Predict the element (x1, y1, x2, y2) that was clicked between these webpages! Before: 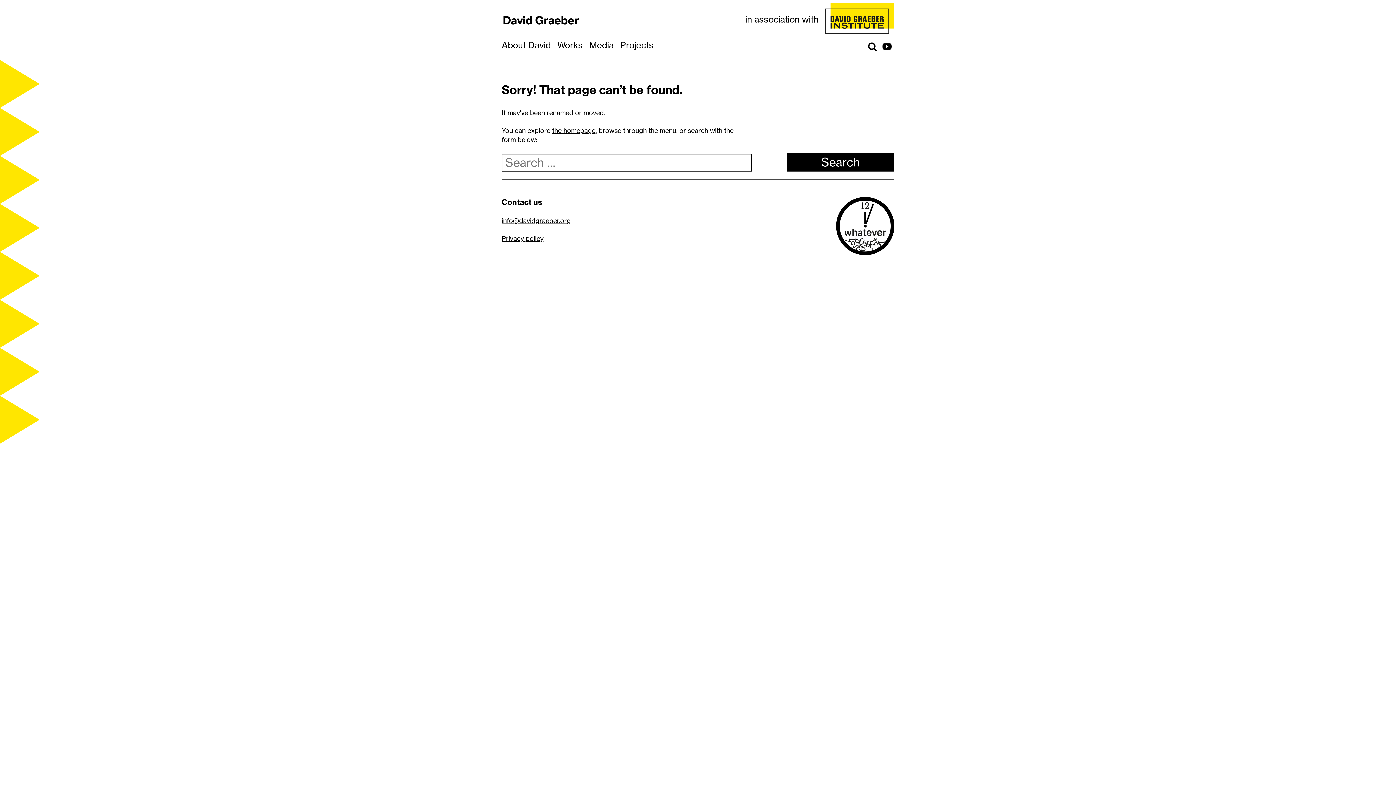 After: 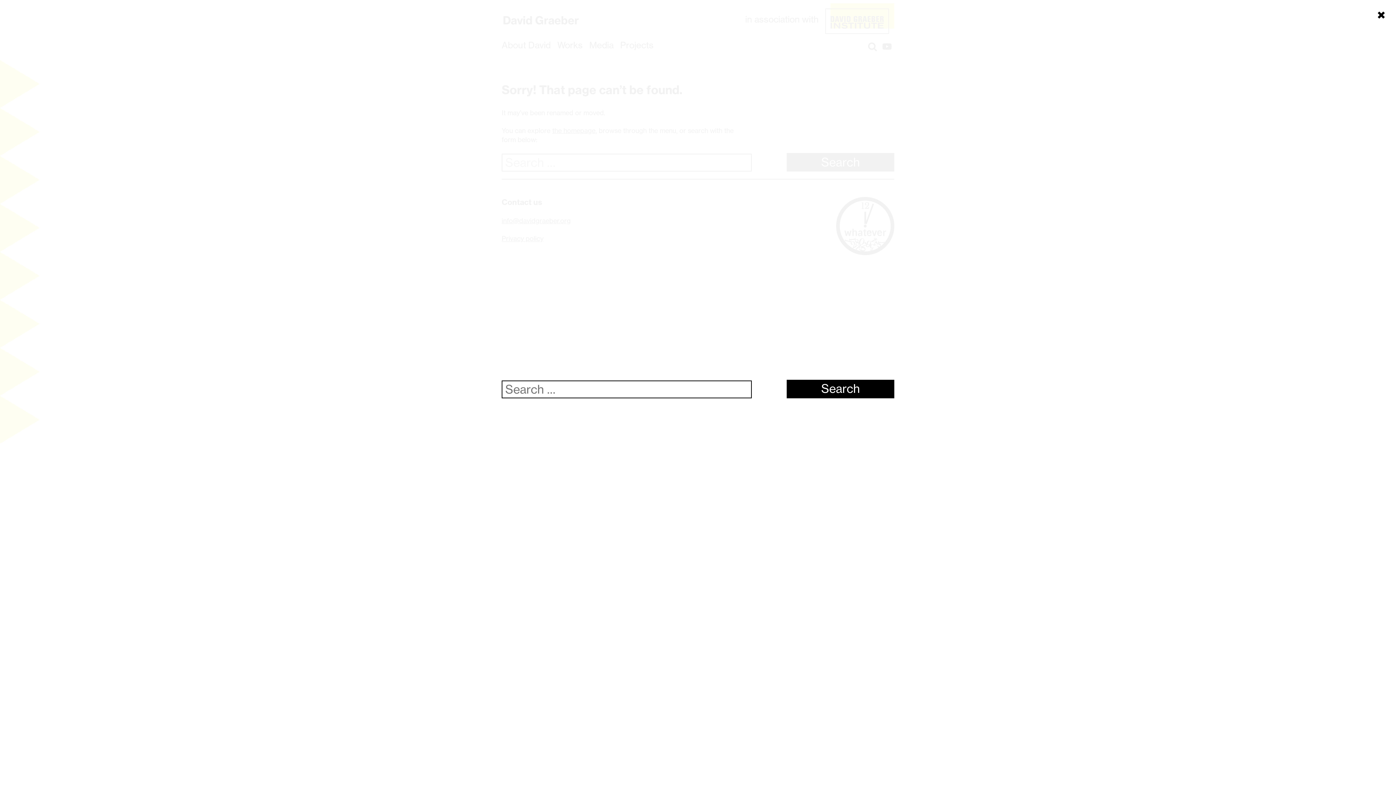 Action: bbox: (865, 39, 880, 53)